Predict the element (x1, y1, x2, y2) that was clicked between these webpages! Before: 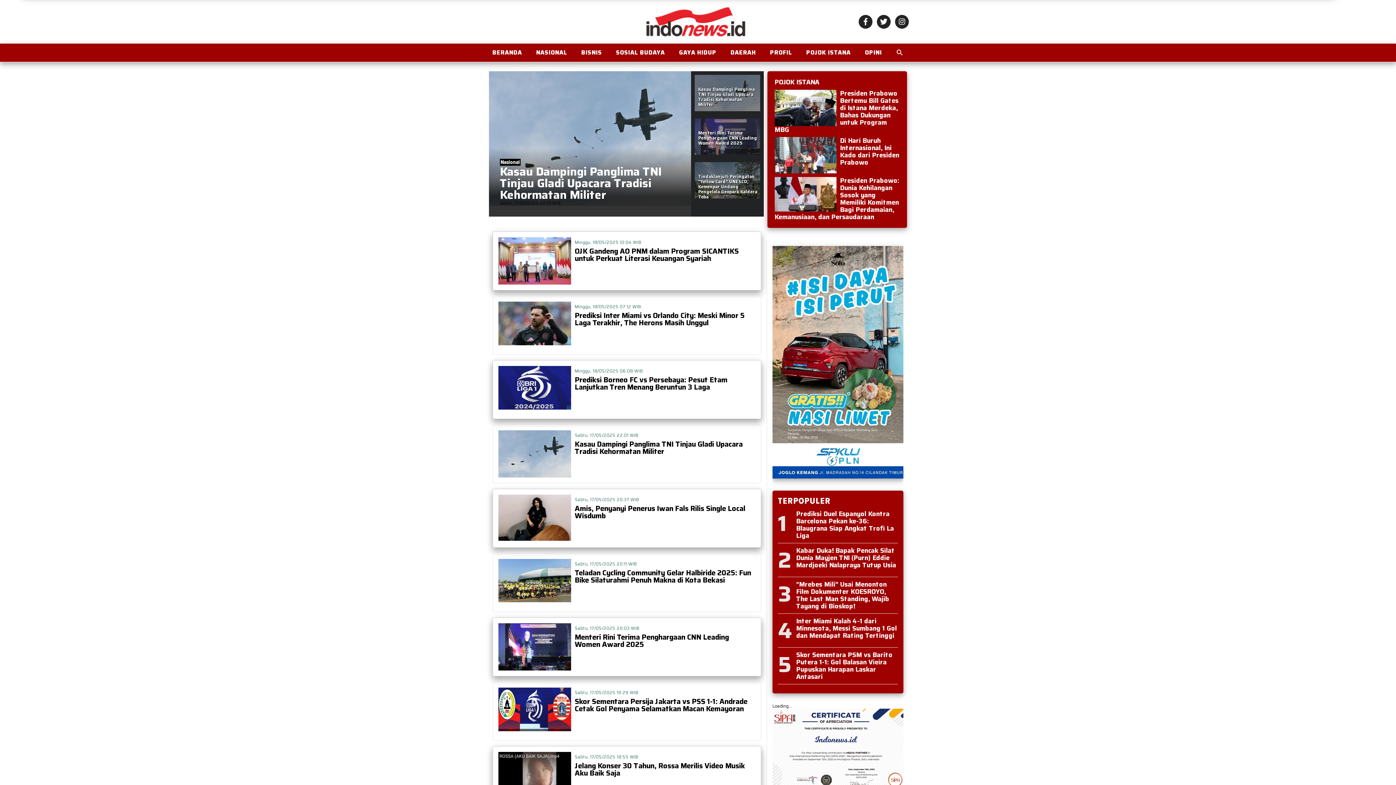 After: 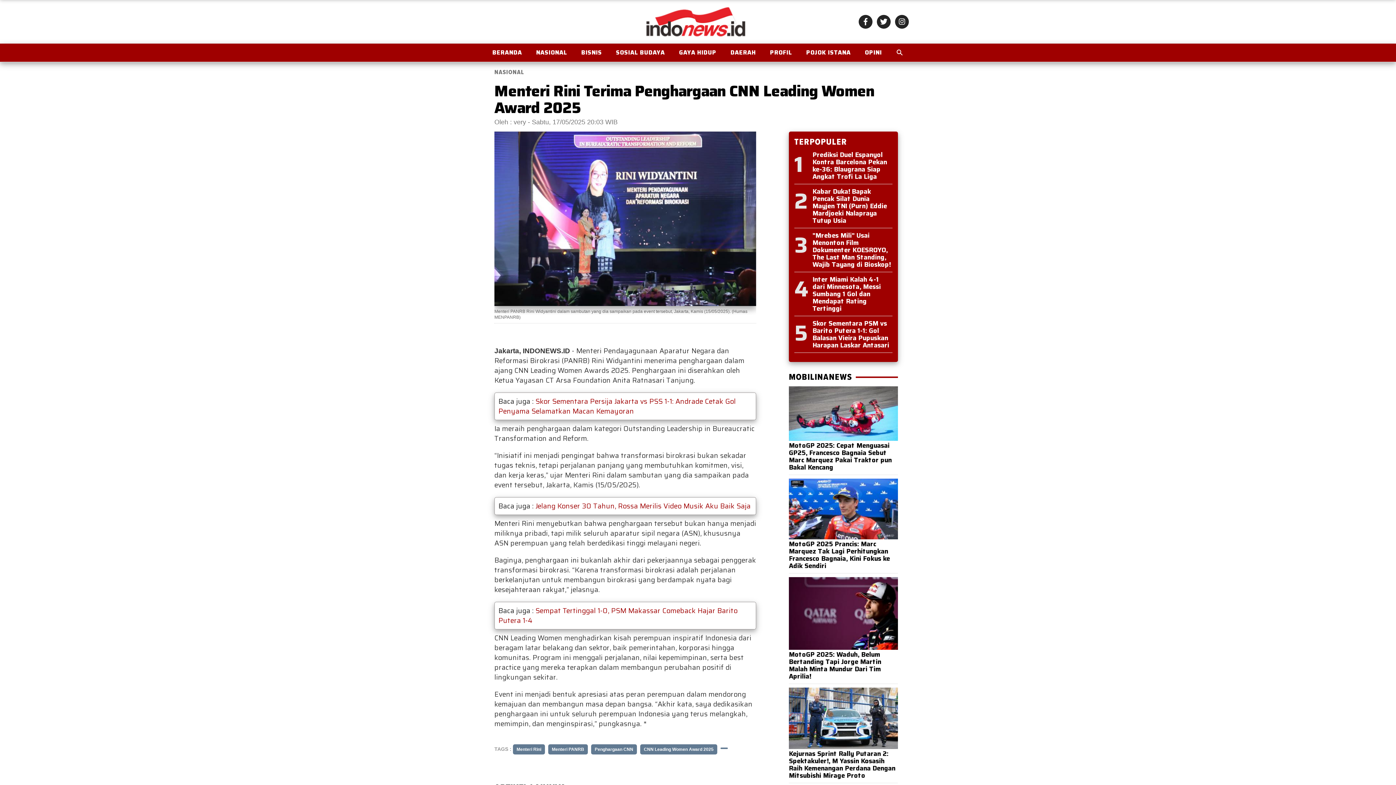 Action: label: Menteri Rini Terima Penghargaan CNN Leading Women Award 2025 bbox: (574, 631, 729, 650)